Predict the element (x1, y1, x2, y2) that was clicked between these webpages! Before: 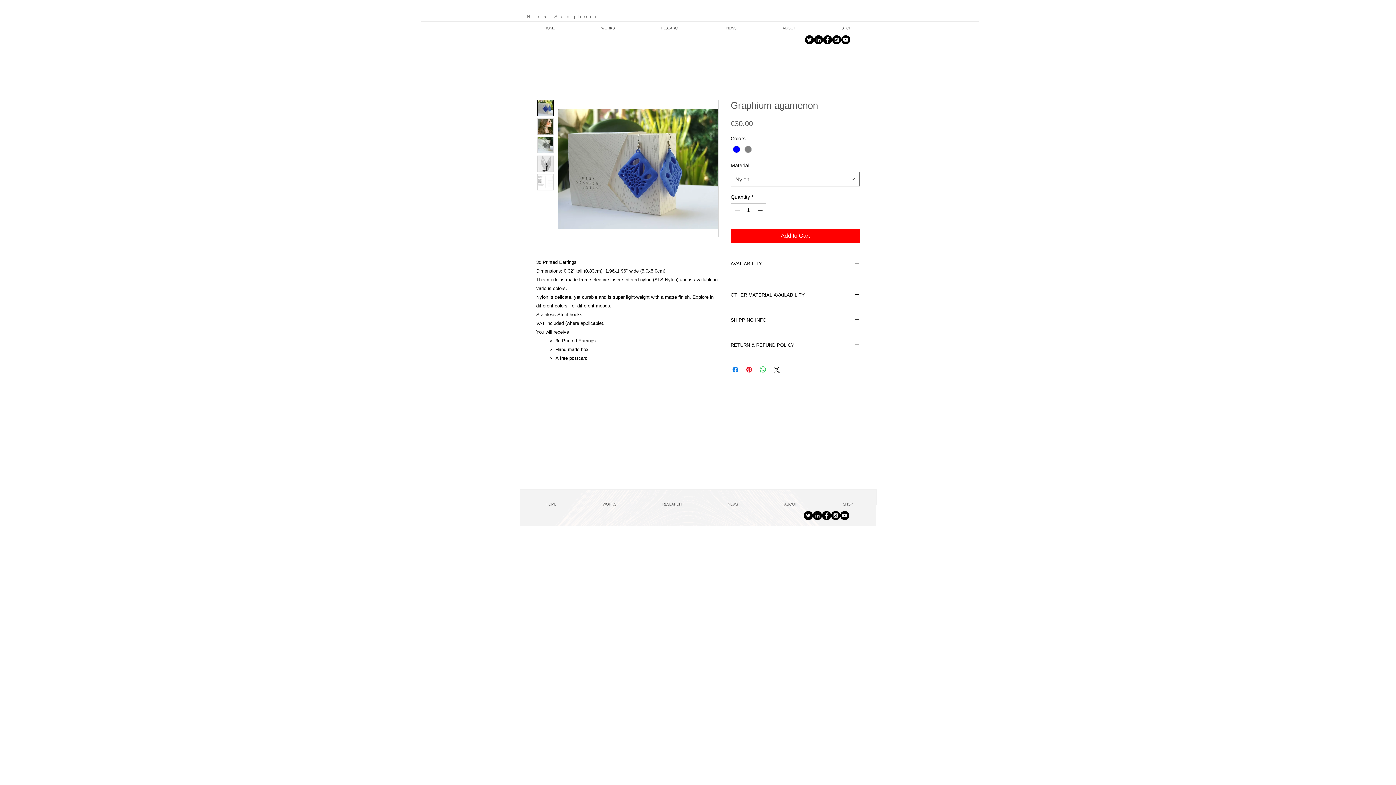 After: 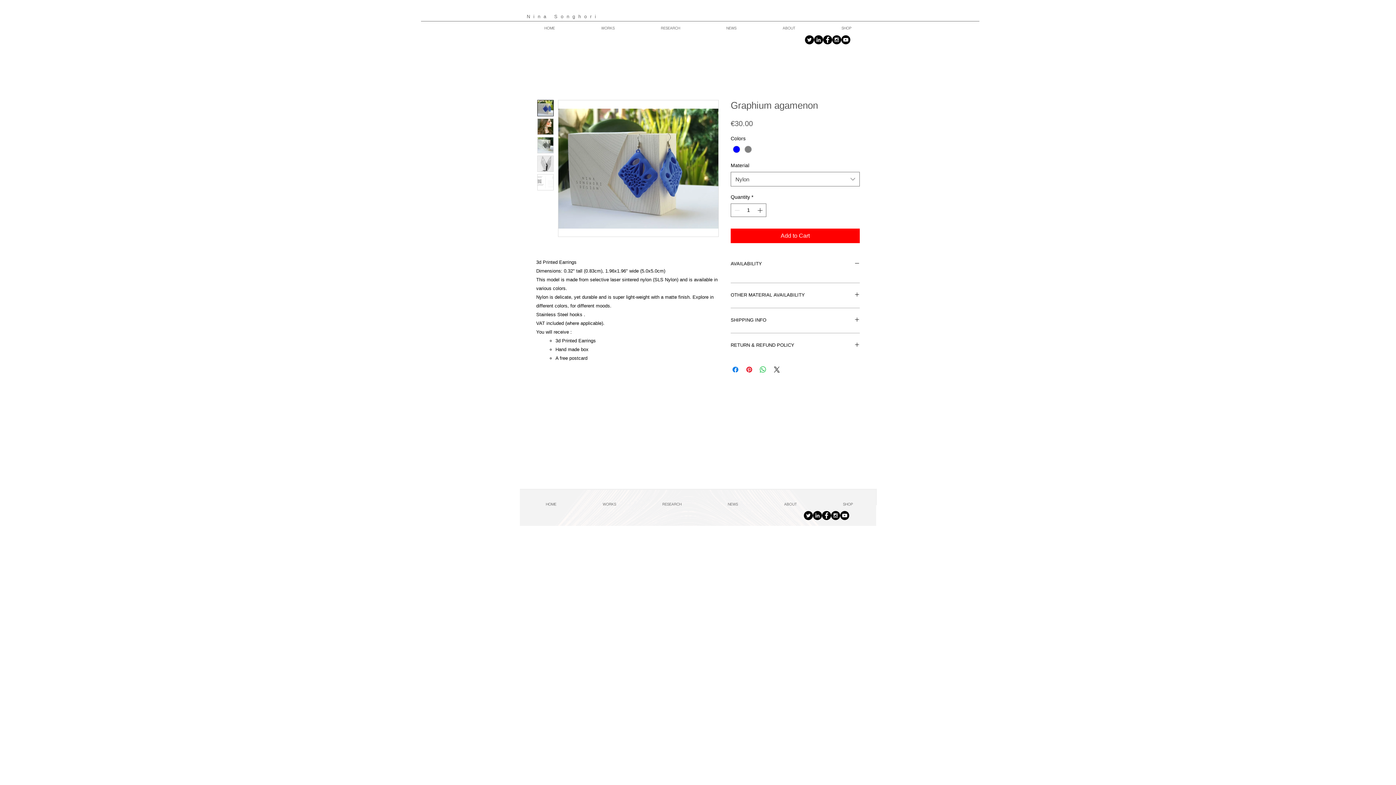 Action: bbox: (537, 155, 553, 172)